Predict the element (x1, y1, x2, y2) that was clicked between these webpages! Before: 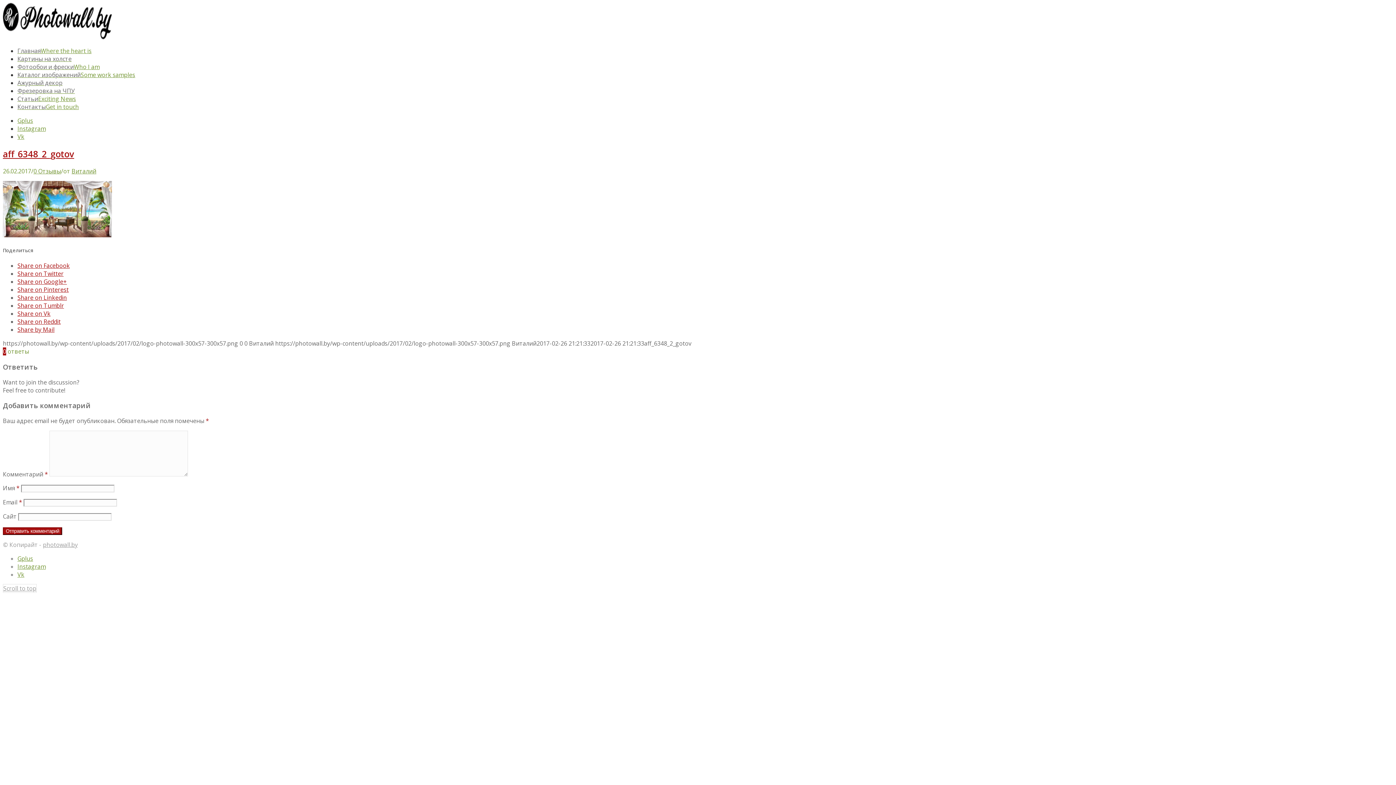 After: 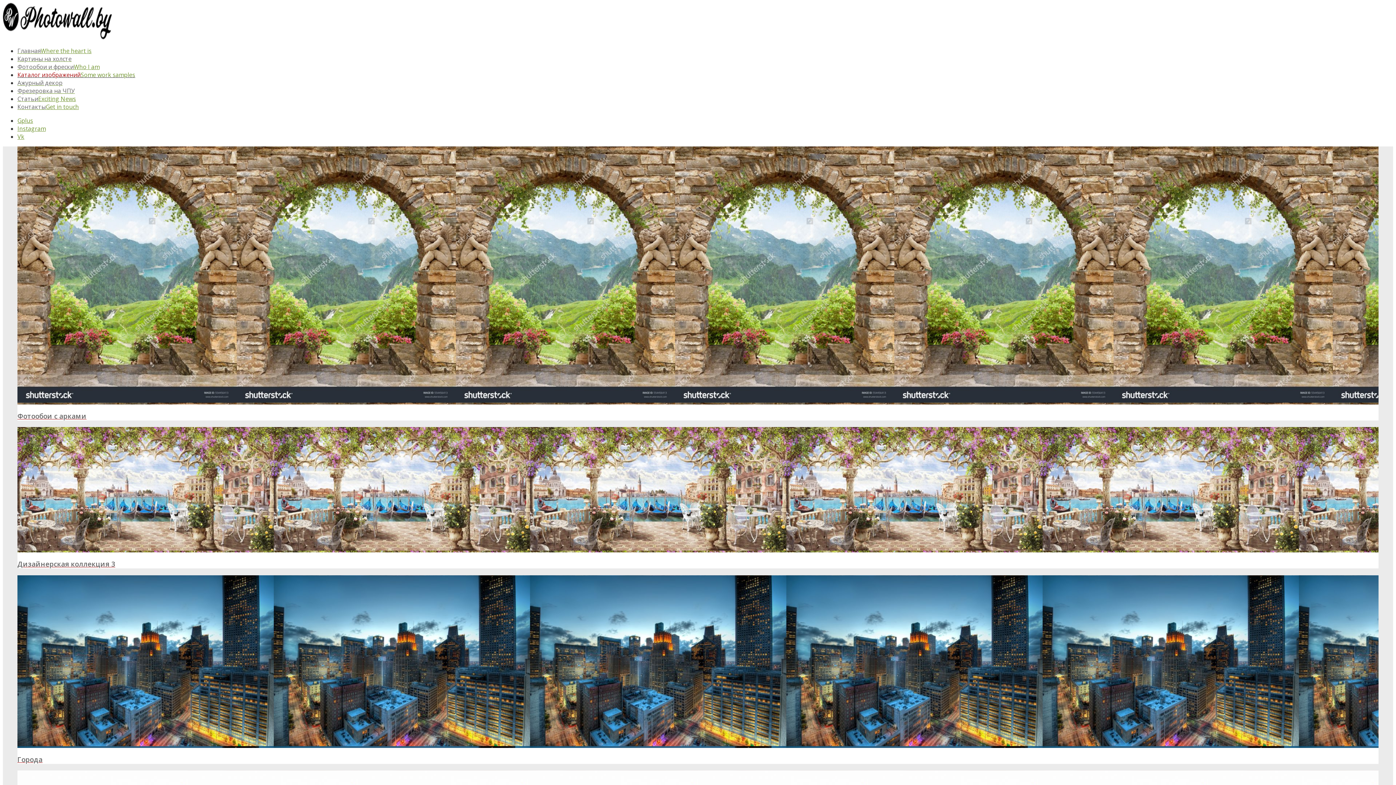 Action: bbox: (17, 70, 135, 78) label: Каталог изображенийSome work samples